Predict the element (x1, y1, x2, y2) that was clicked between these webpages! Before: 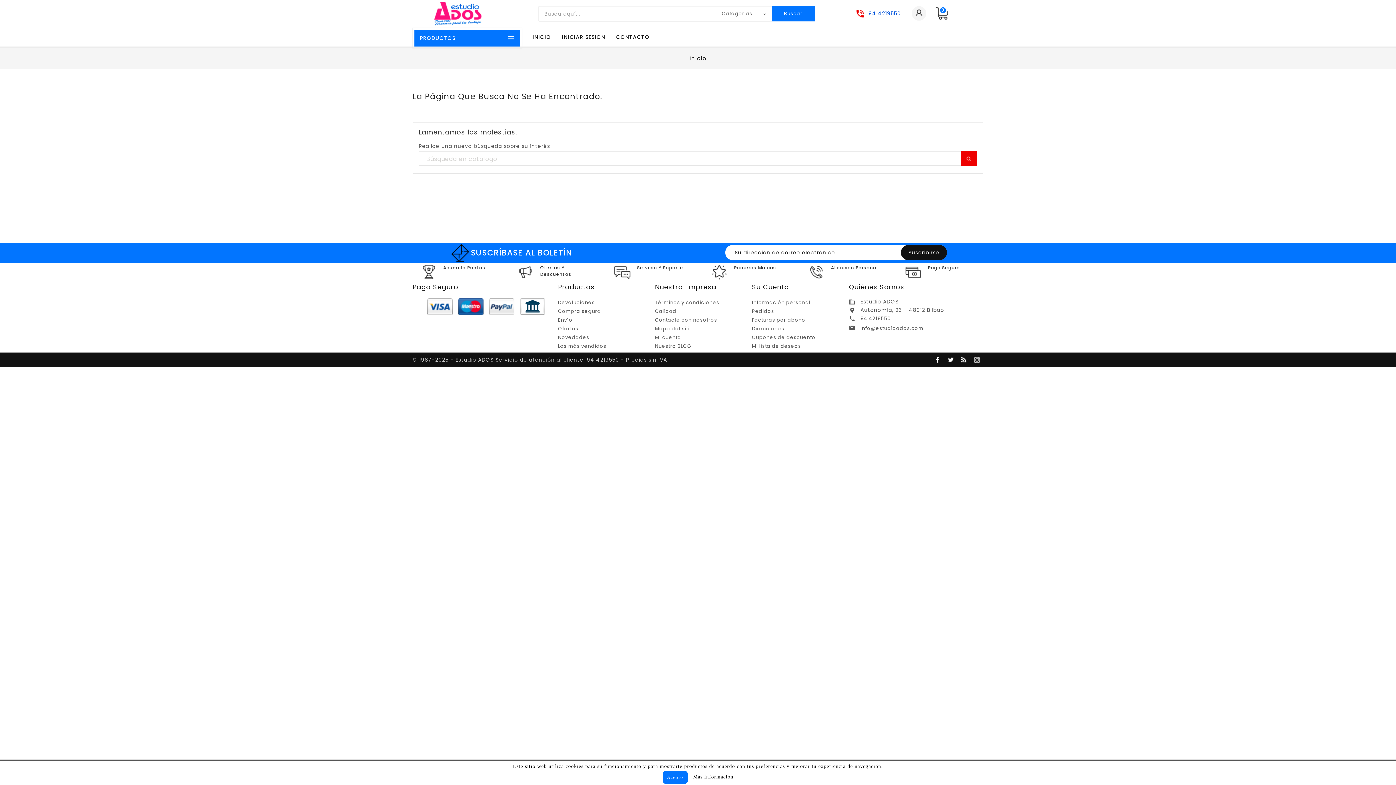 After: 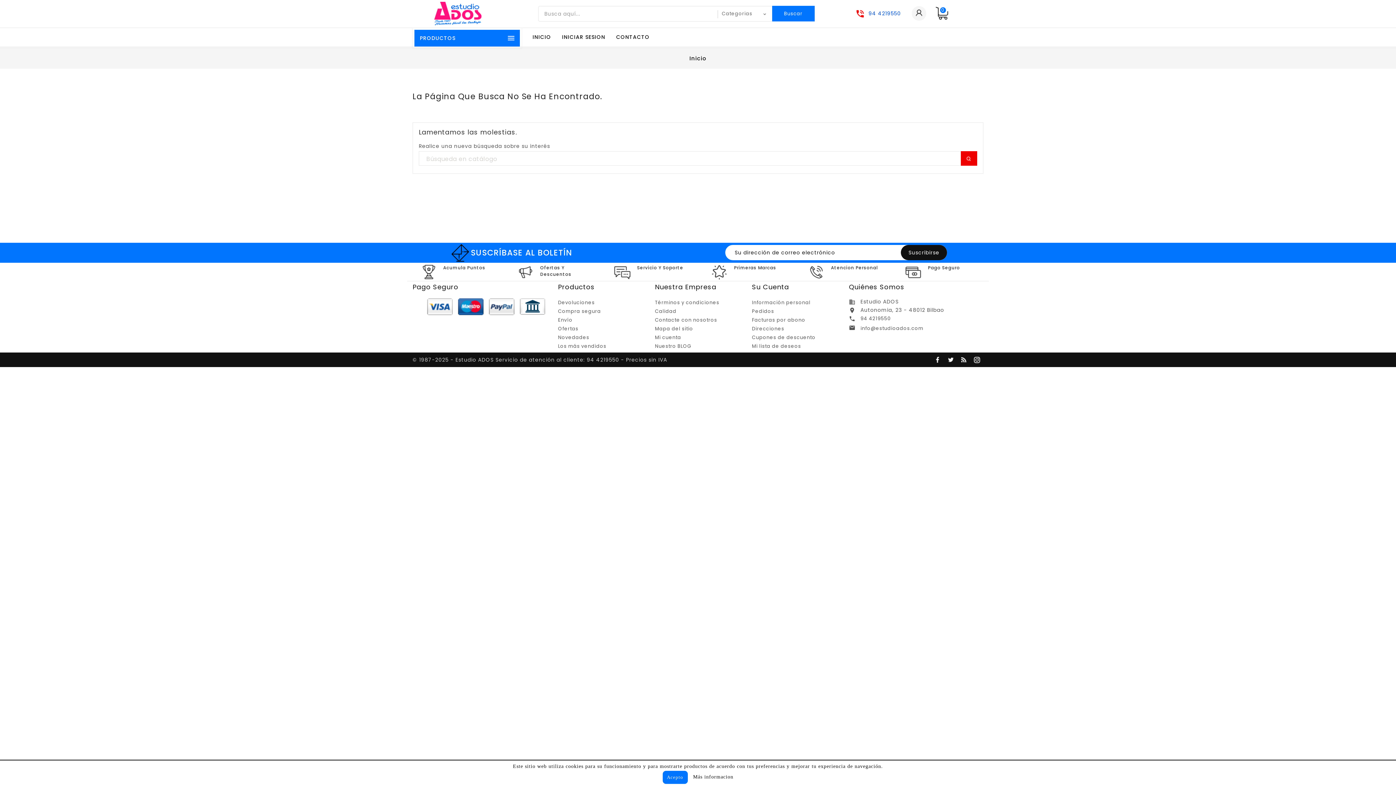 Action: bbox: (520, 302, 545, 309)